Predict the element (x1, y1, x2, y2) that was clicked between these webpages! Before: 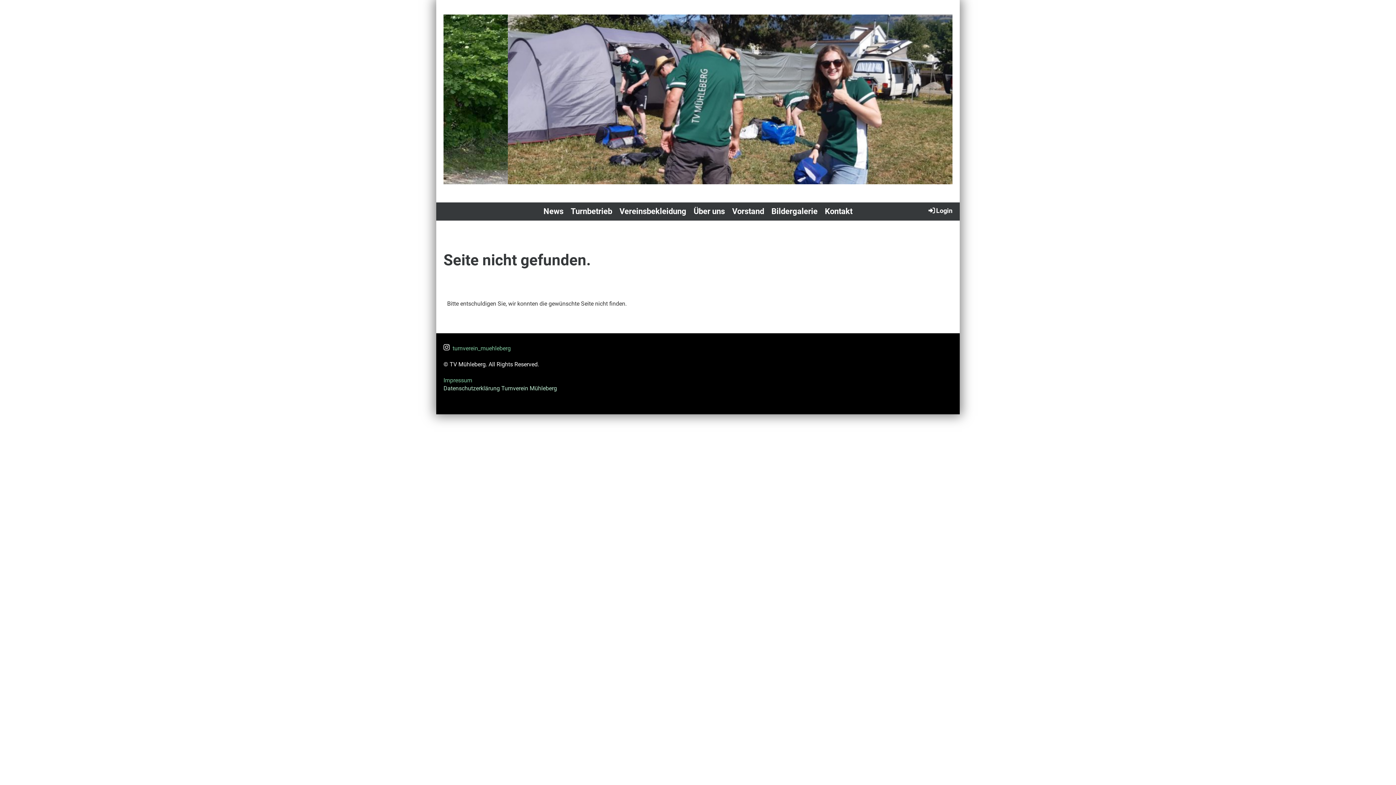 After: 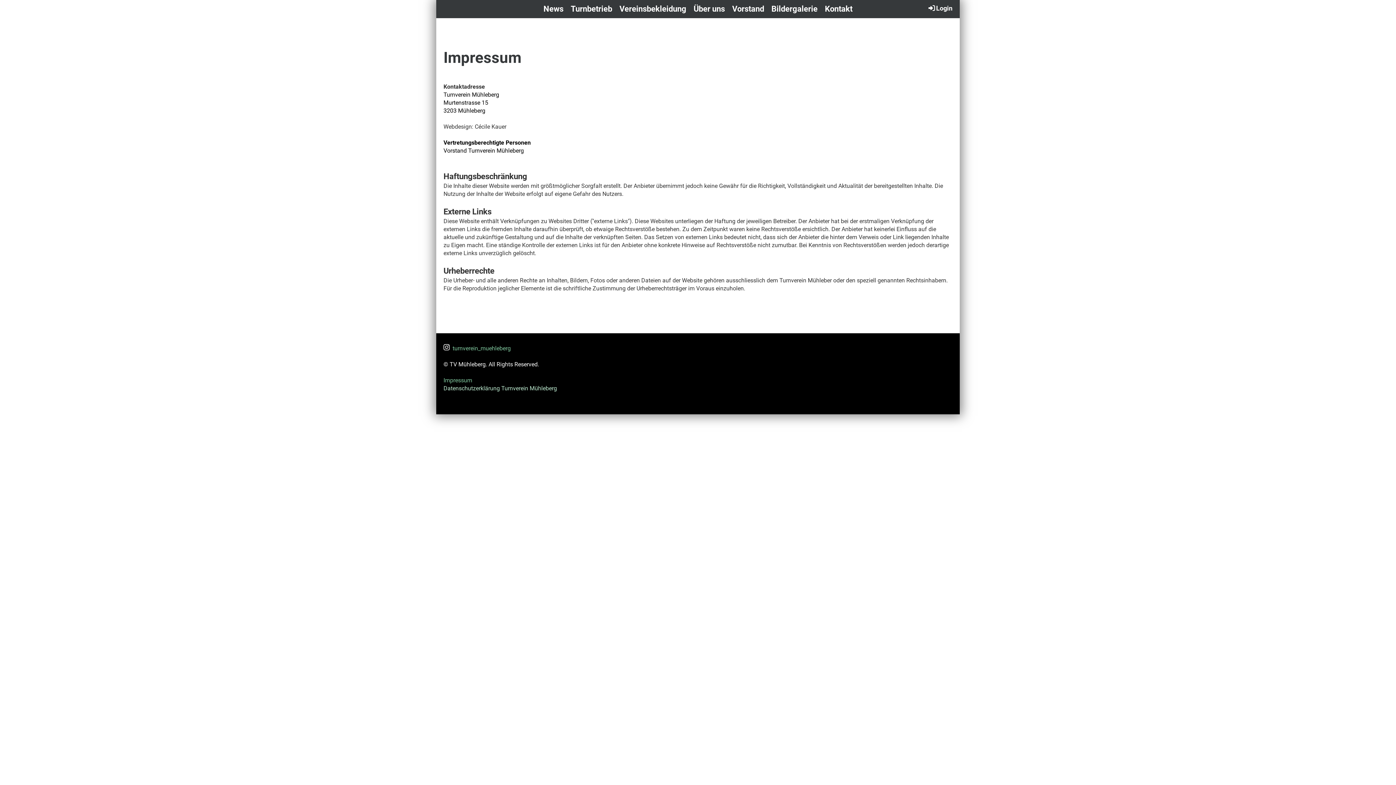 Action: bbox: (443, 376, 472, 383) label: Impressum